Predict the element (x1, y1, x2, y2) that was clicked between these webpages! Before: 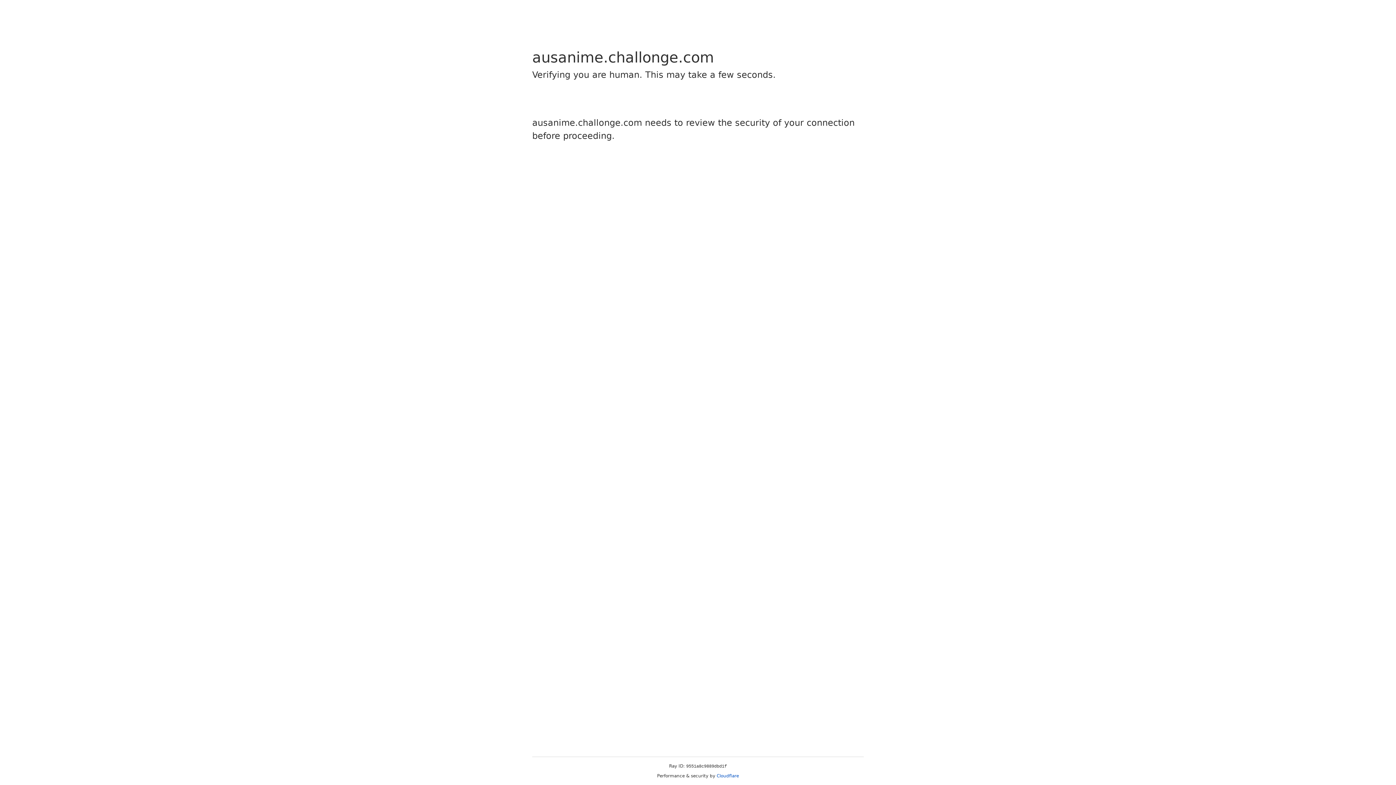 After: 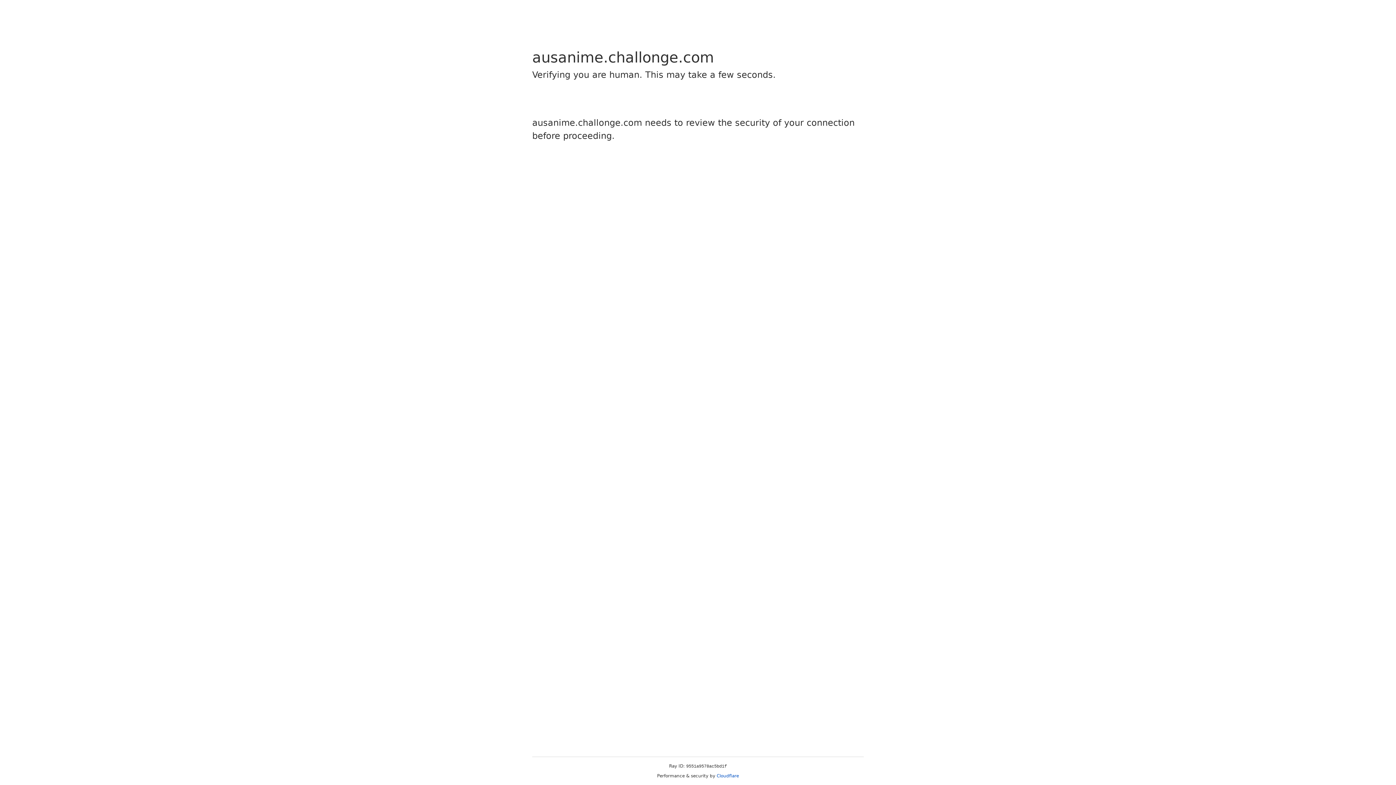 Action: bbox: (716, 773, 739, 778) label: Cloudflare